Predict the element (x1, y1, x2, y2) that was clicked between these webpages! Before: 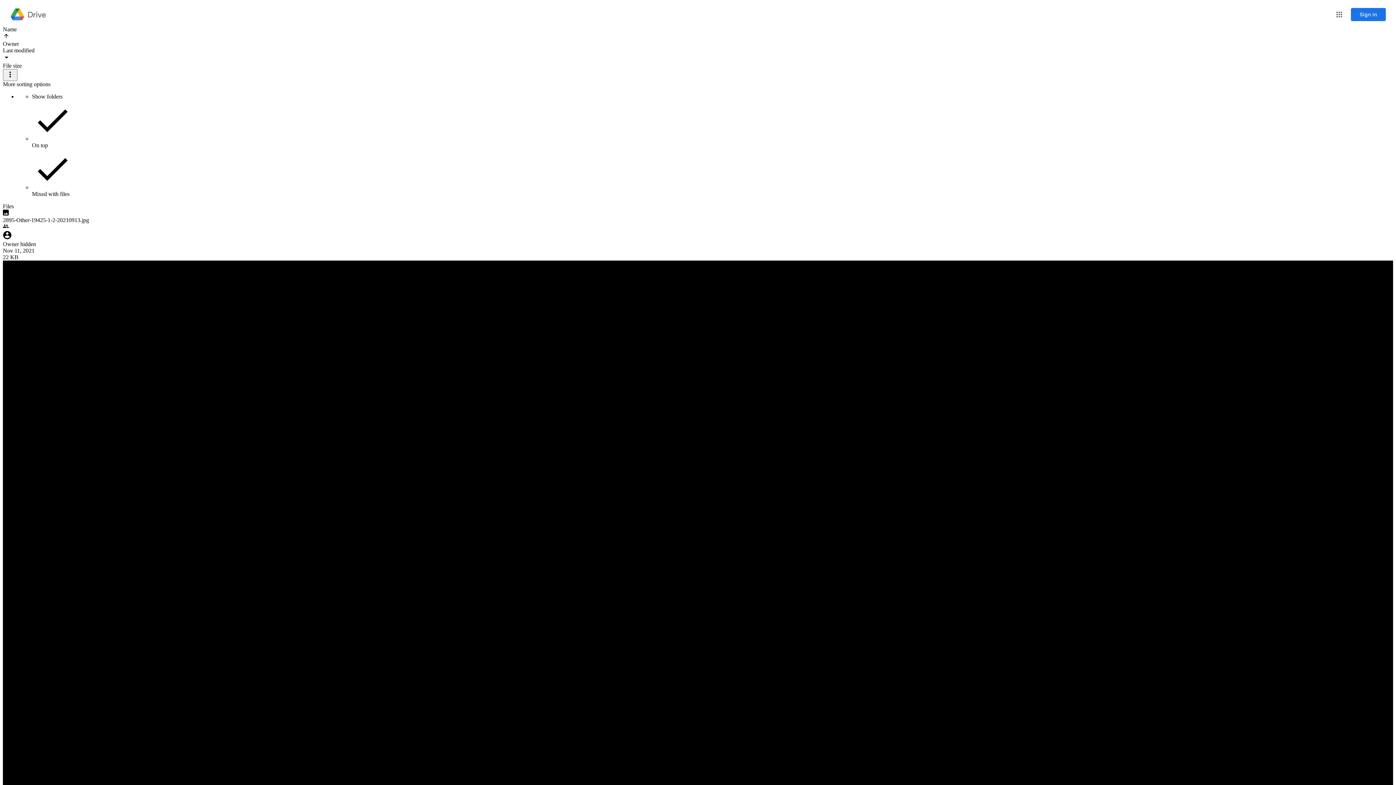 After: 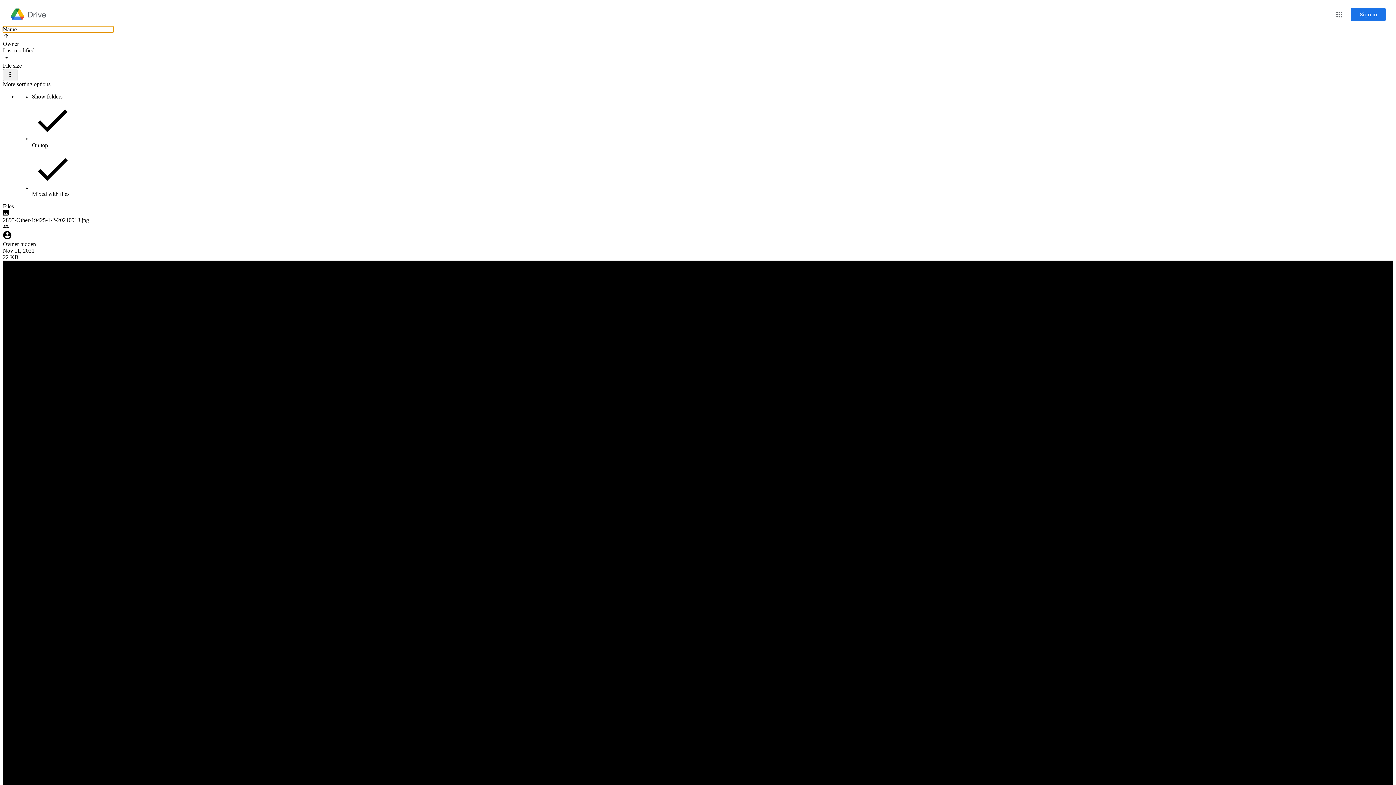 Action: bbox: (2, 26, 113, 32) label: Name